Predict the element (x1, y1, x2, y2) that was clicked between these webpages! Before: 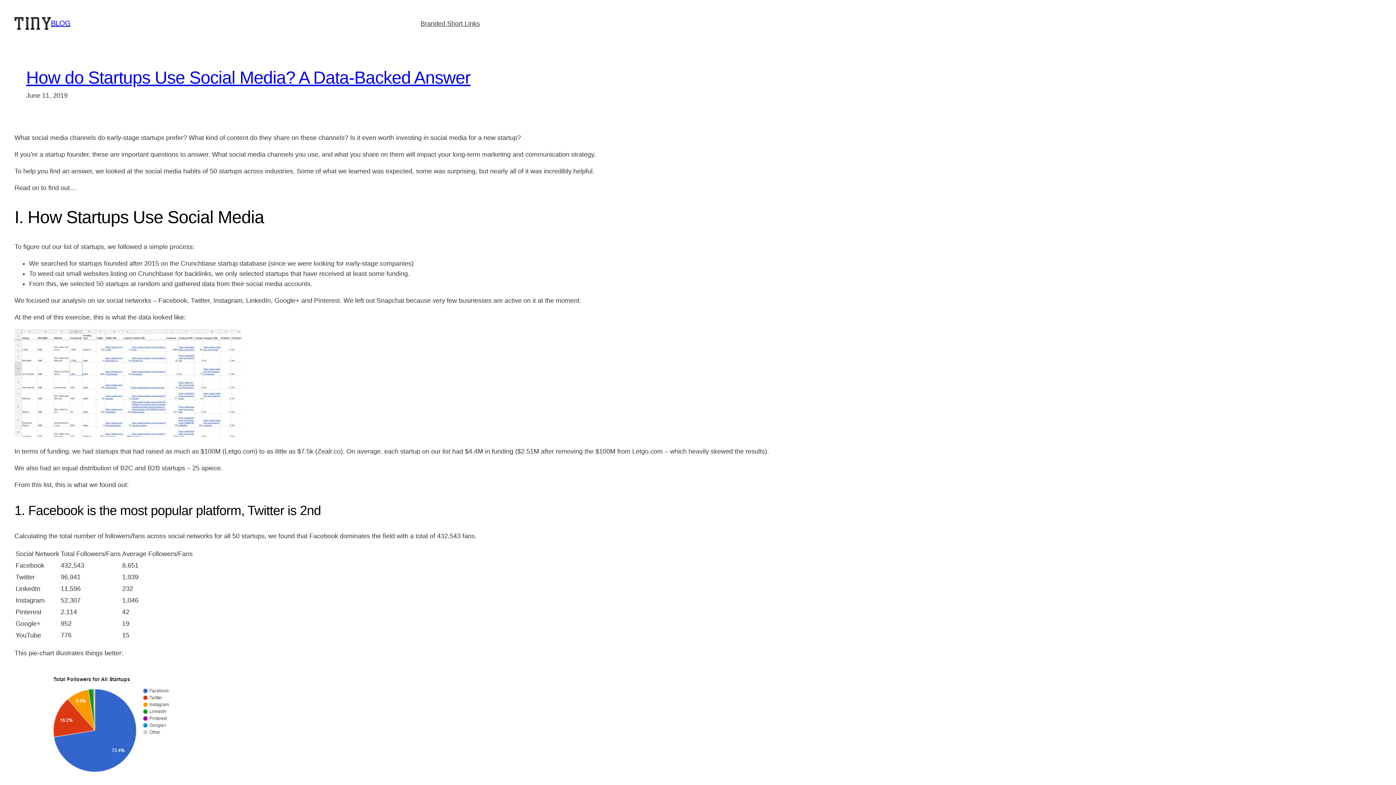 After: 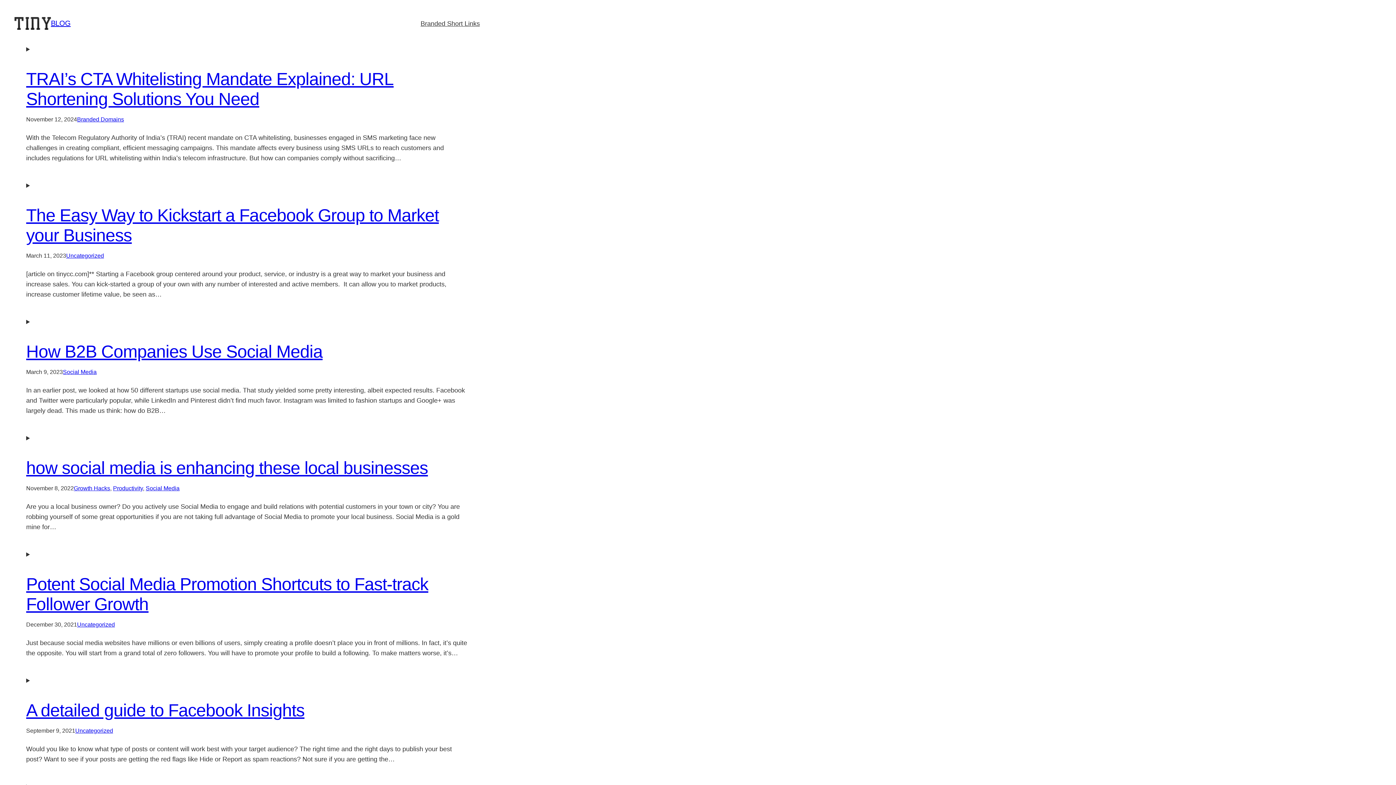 Action: label: BLOG bbox: (50, 19, 70, 27)